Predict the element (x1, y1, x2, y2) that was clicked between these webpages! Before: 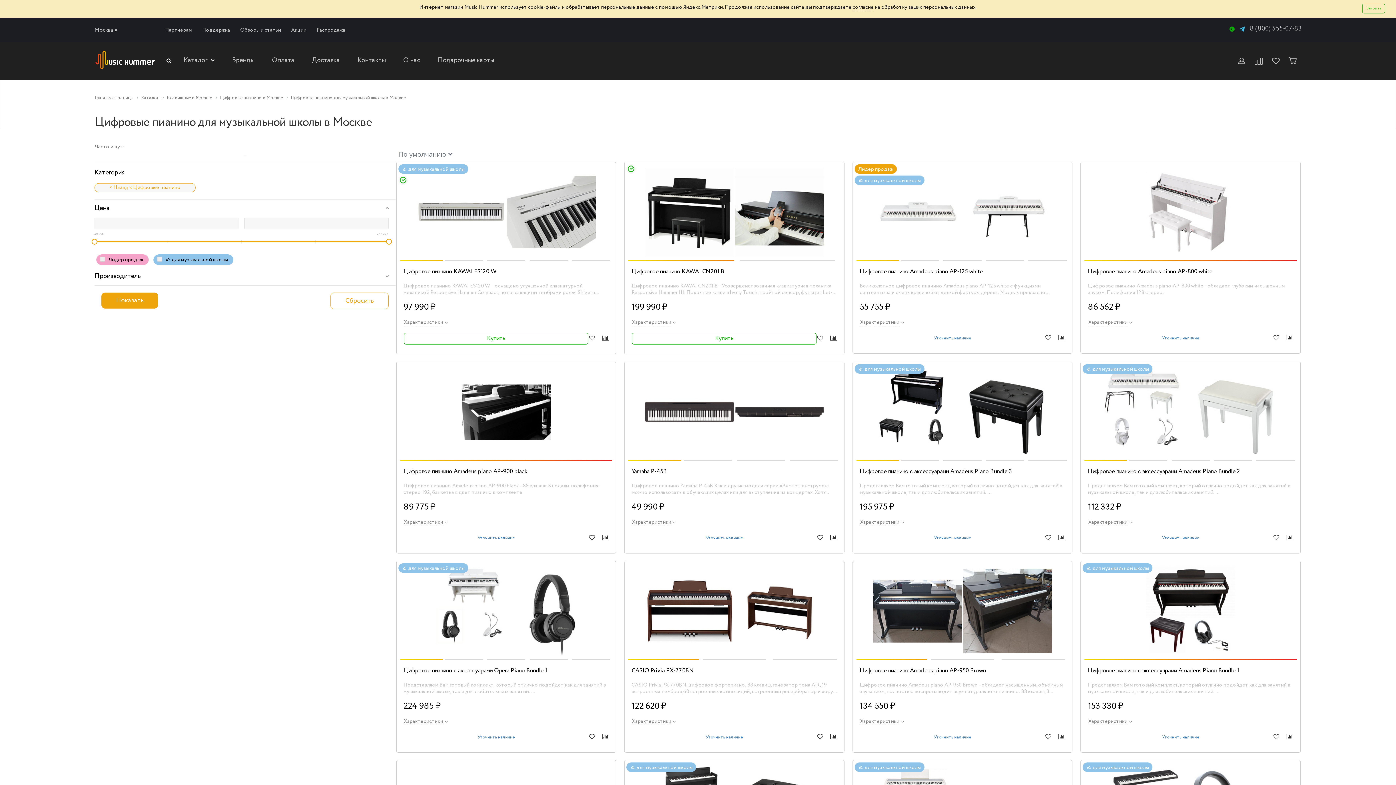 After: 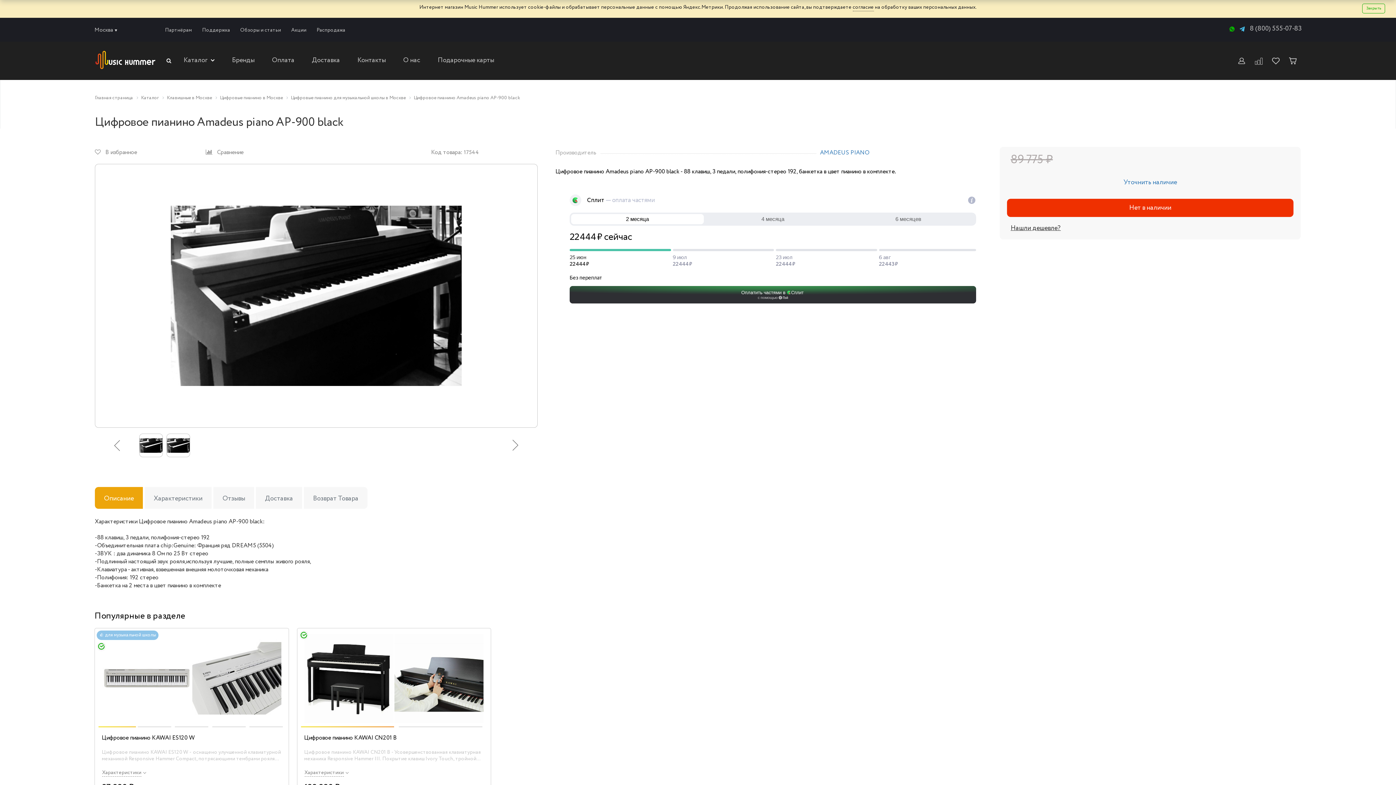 Action: bbox: (396, 367, 616, 461)